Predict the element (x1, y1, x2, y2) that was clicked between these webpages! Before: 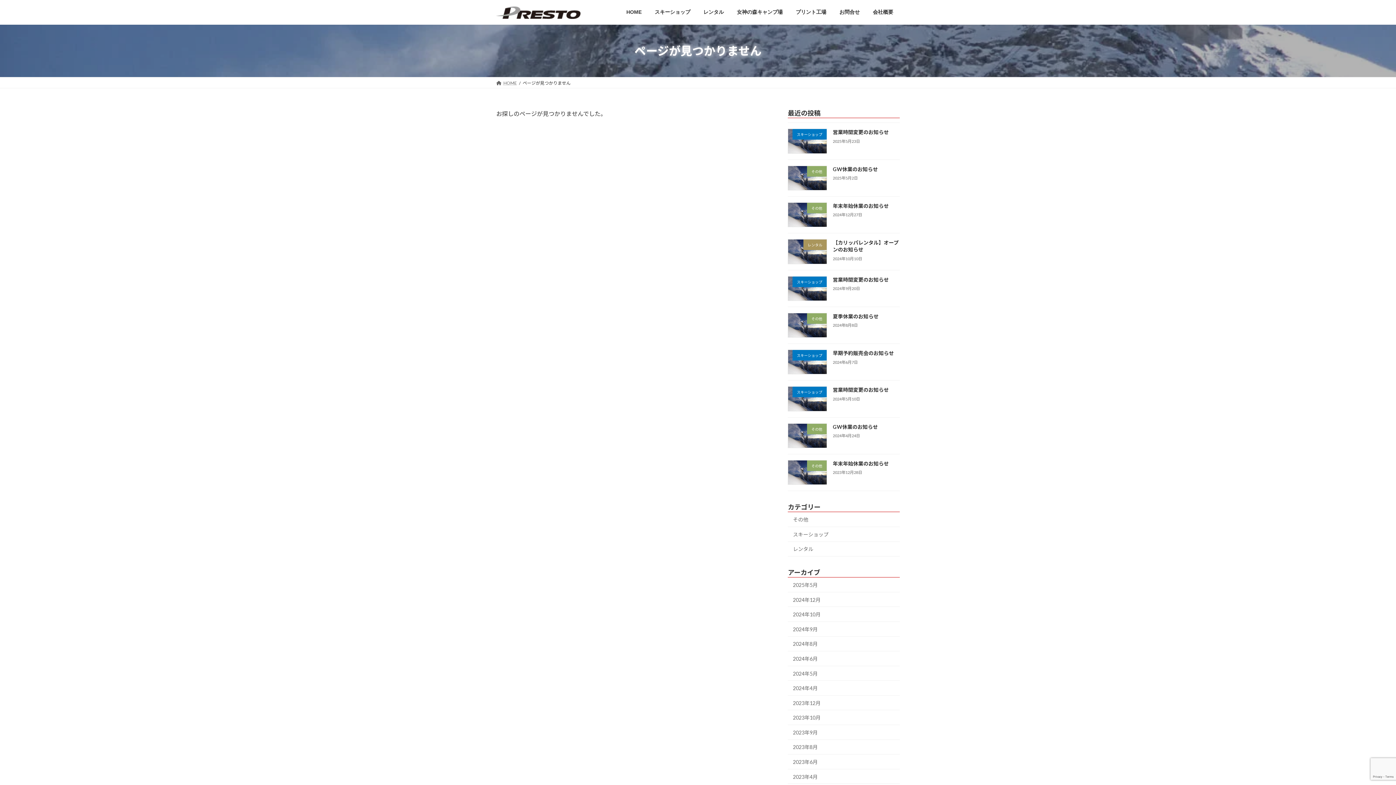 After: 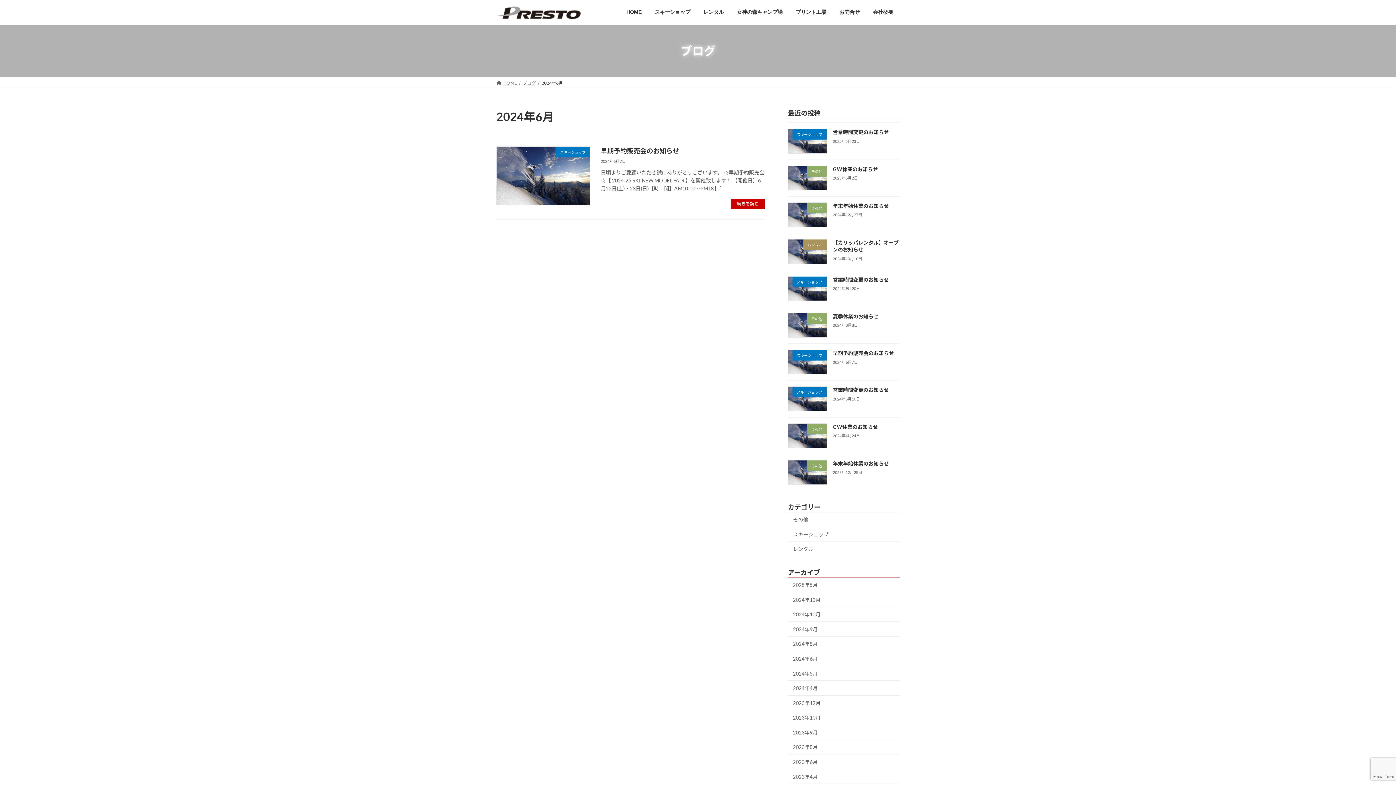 Action: label: 2024年6月 bbox: (788, 651, 900, 666)